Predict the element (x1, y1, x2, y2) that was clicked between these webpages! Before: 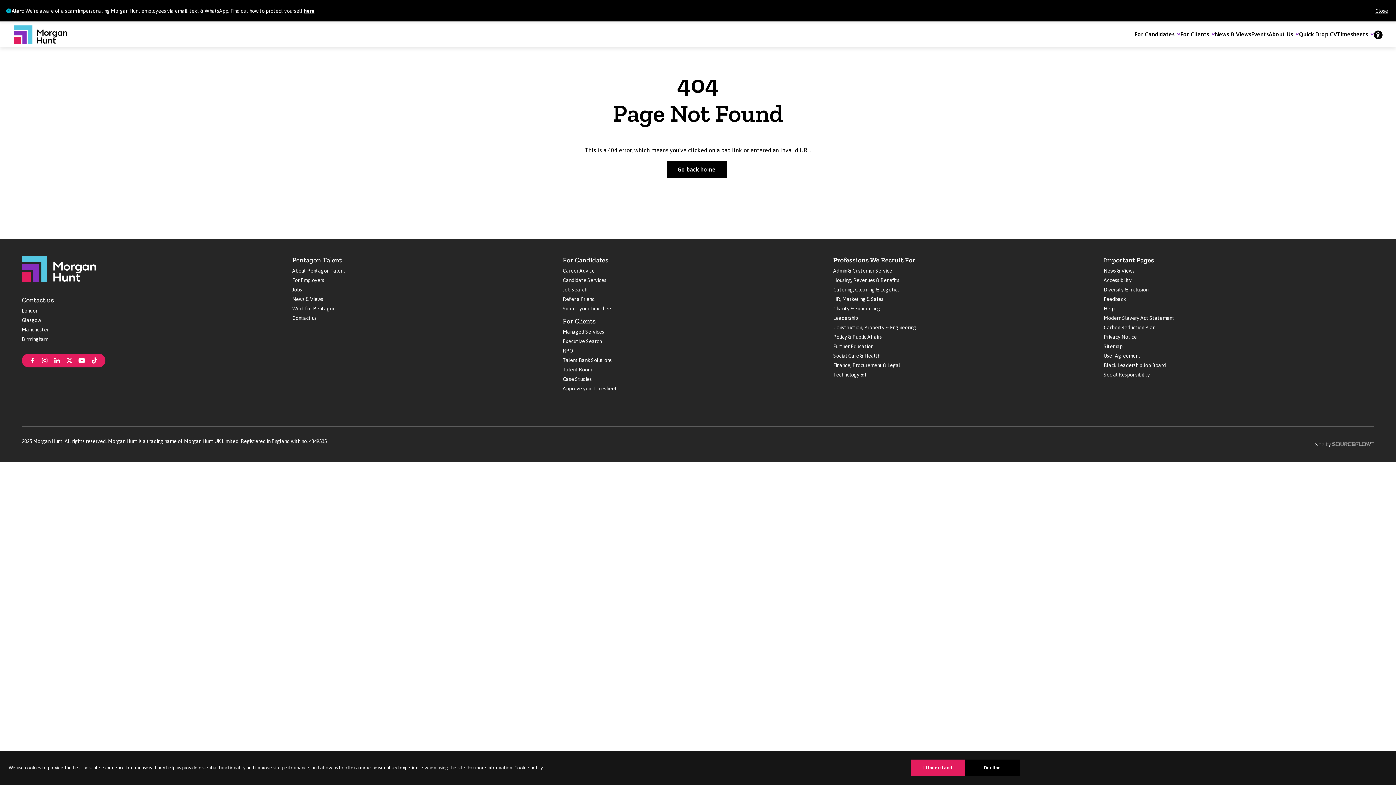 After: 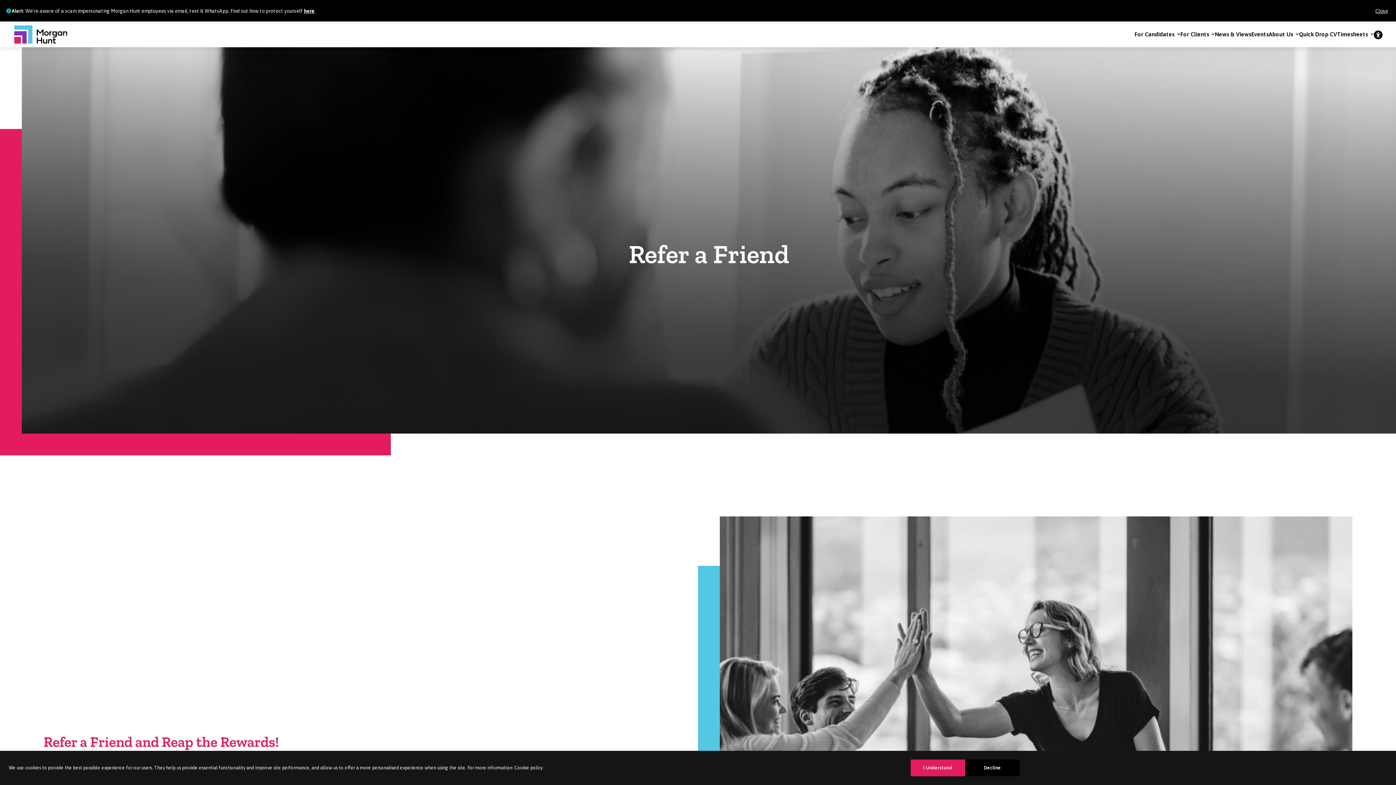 Action: label: Refer a Friend bbox: (562, 296, 594, 302)